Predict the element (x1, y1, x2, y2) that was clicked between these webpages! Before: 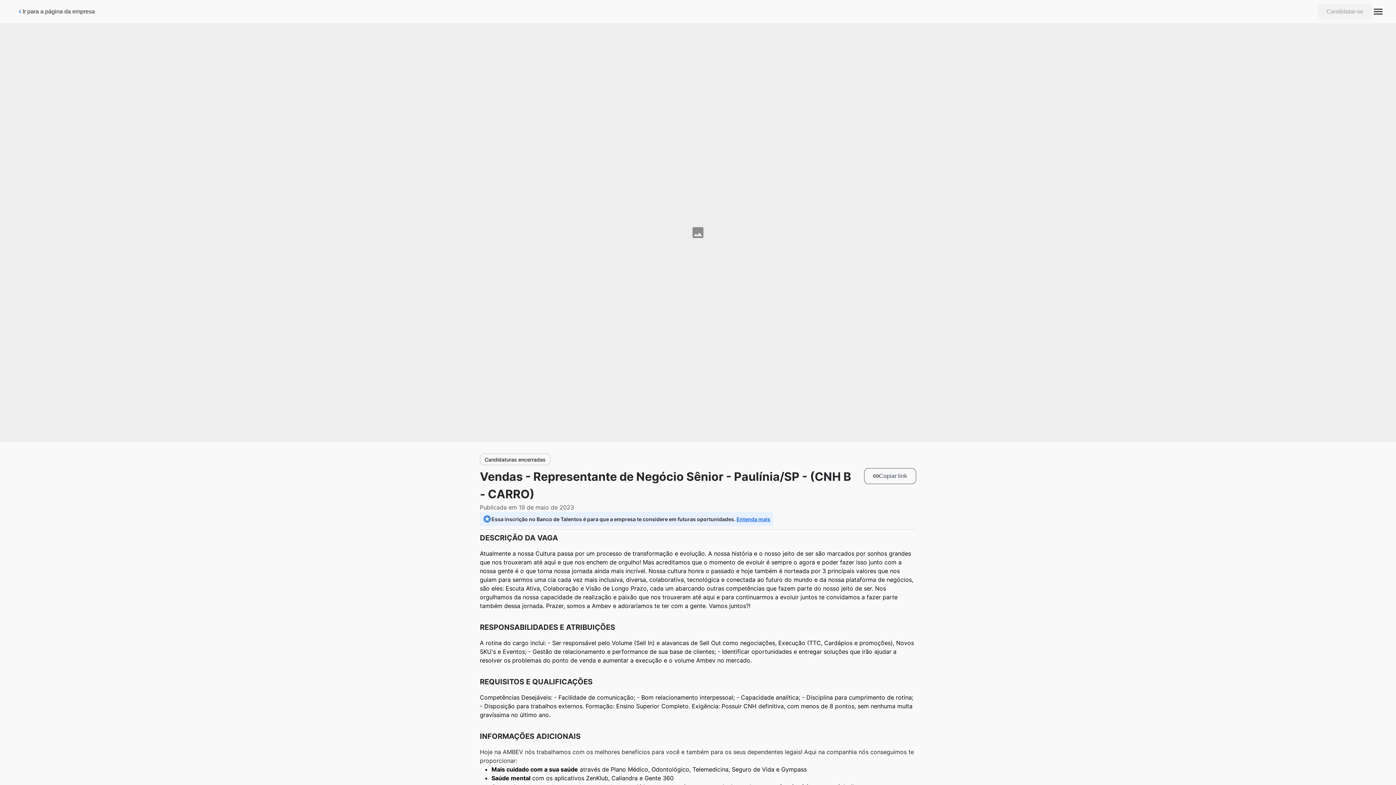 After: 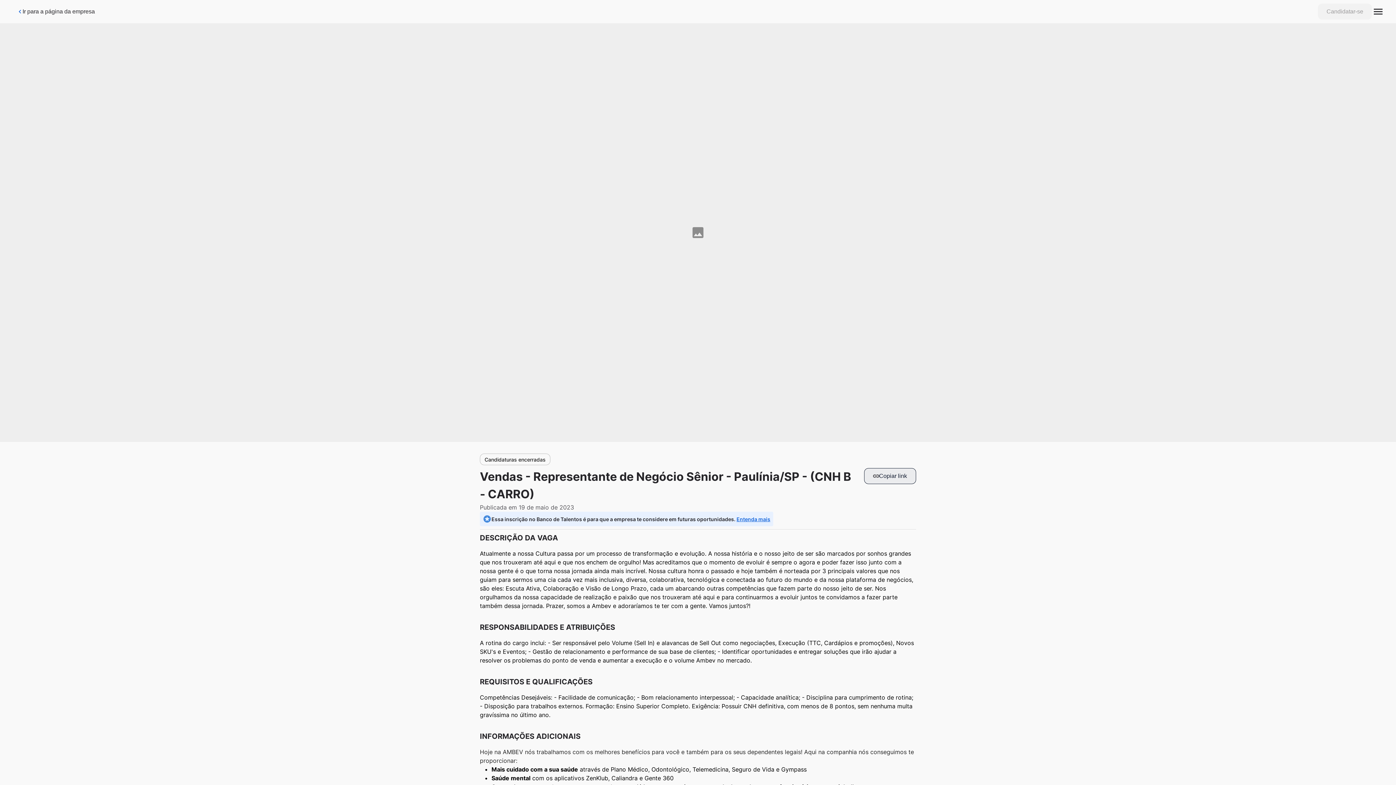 Action: label: Botão de copiar link da vaga bbox: (864, 468, 916, 484)